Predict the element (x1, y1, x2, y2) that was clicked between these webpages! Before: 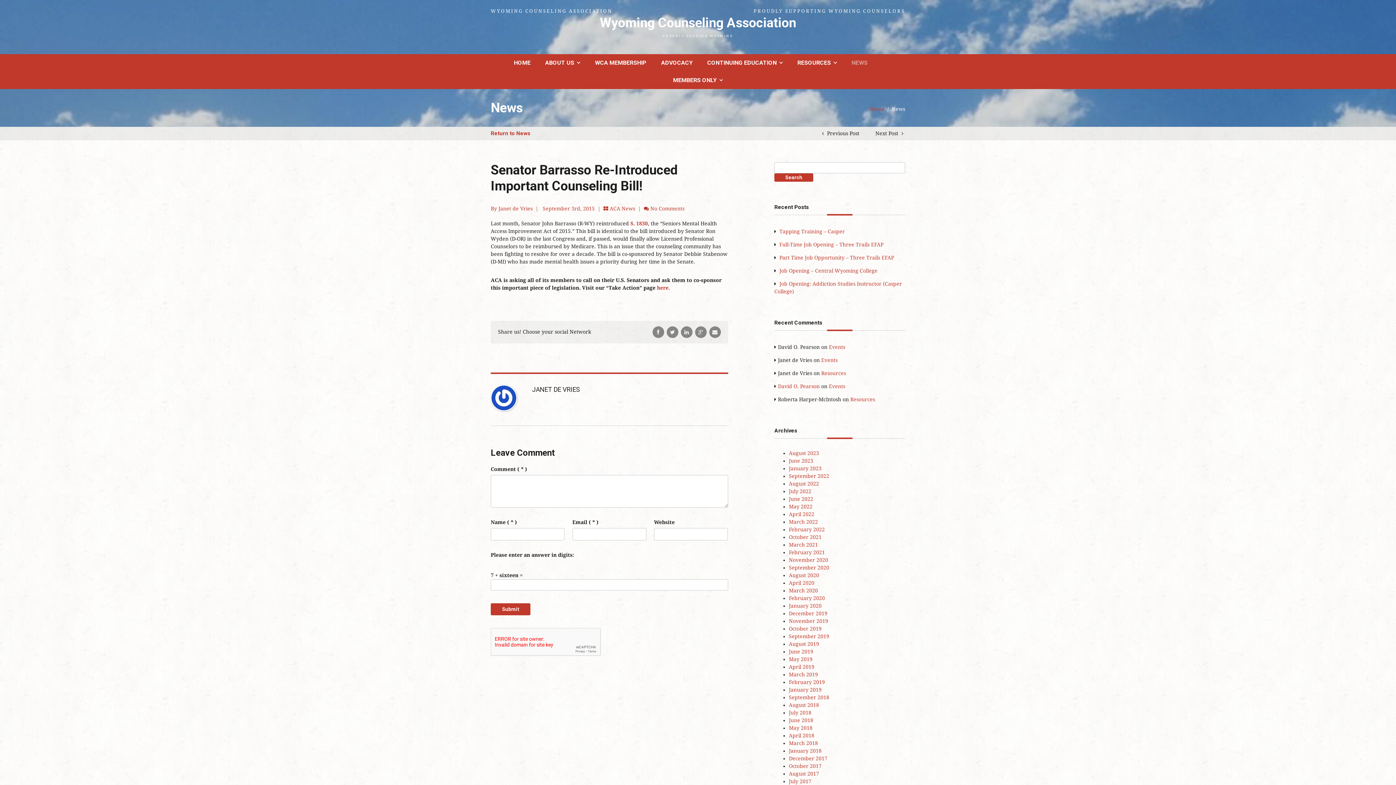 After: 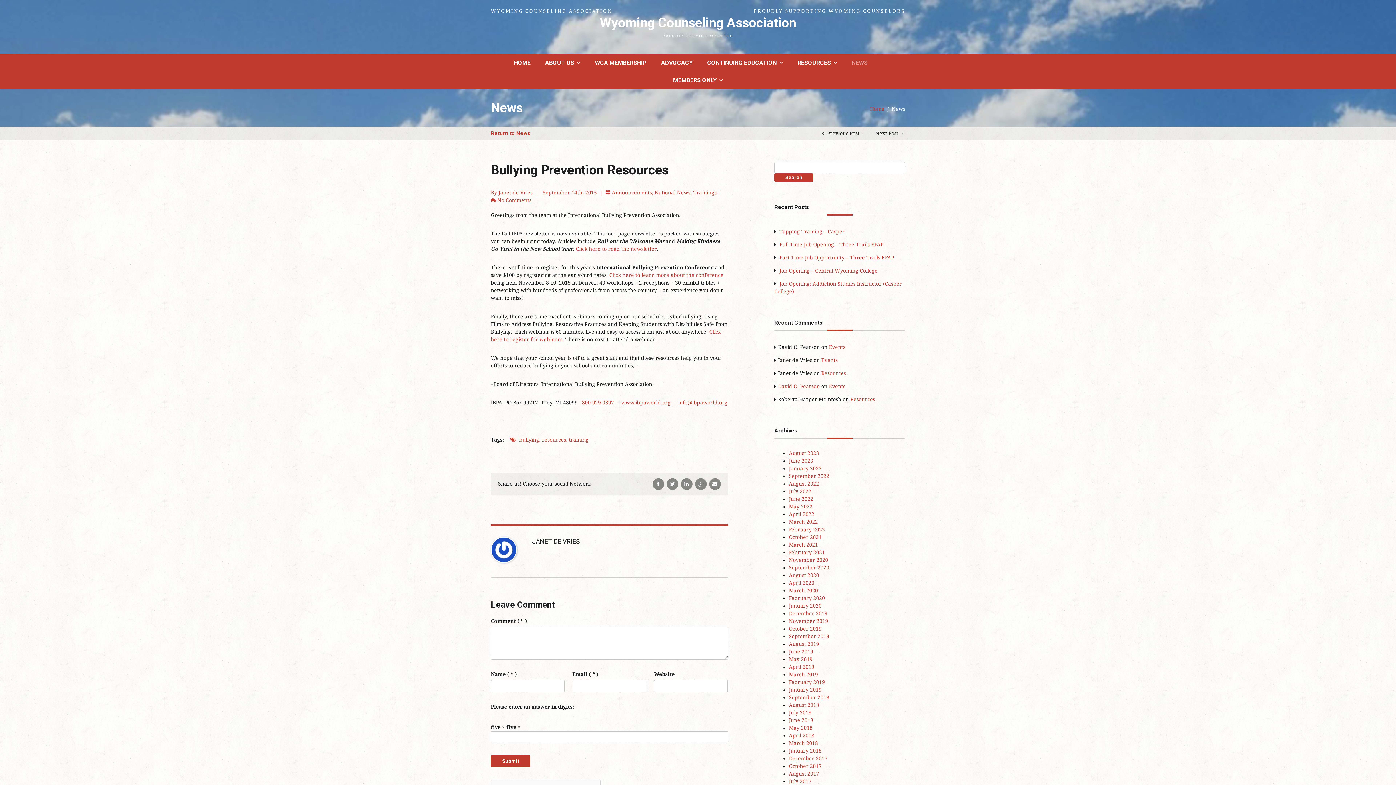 Action: label: Next Post  bbox: (861, 130, 905, 136)